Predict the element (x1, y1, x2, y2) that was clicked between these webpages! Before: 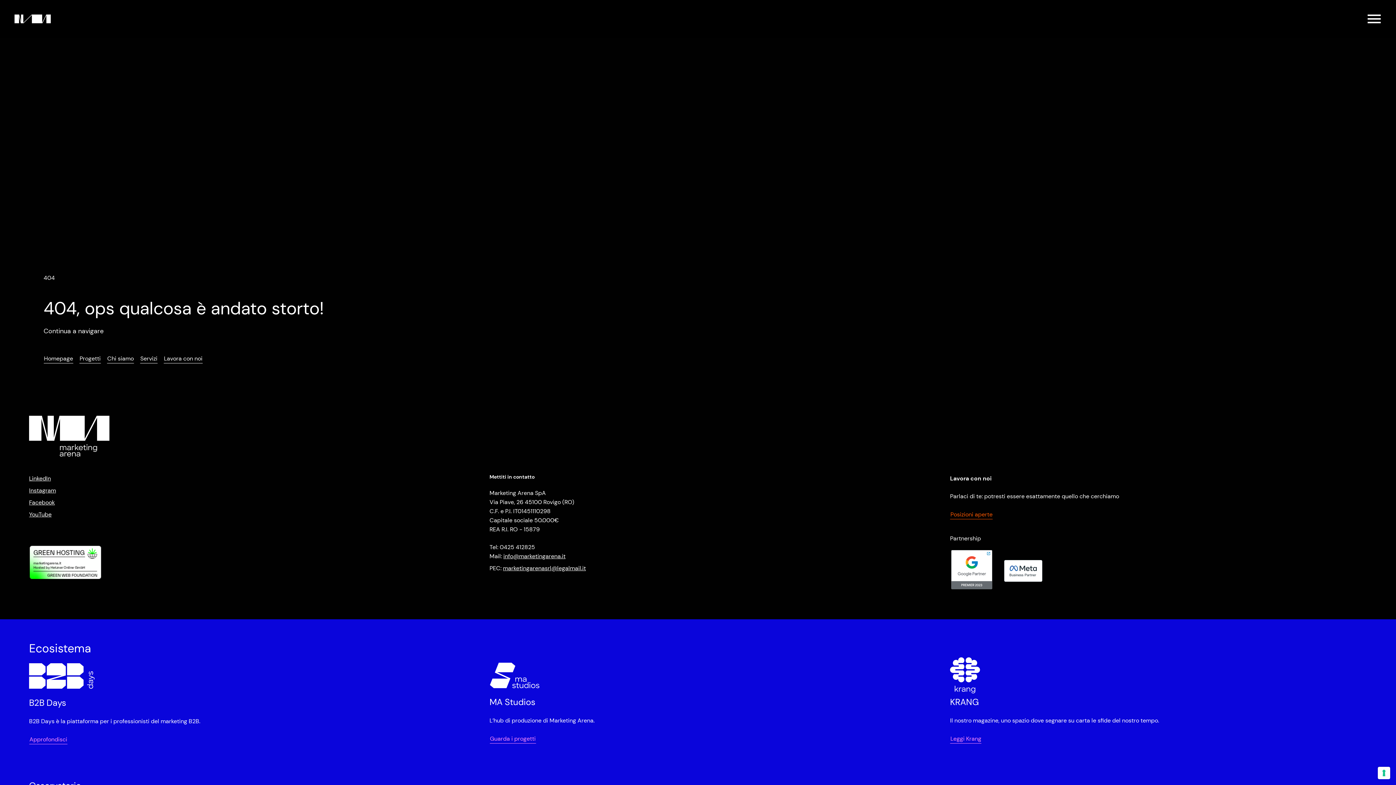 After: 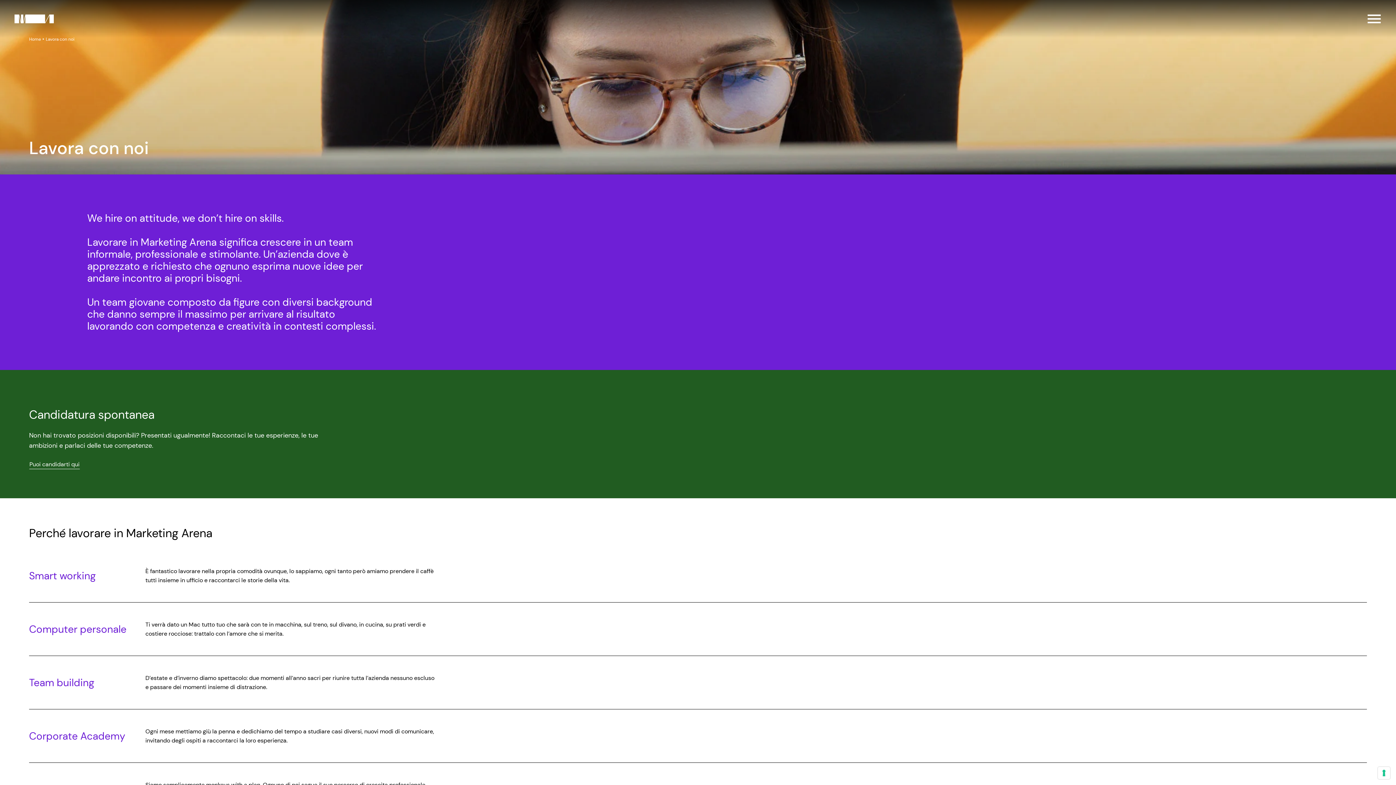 Action: bbox: (950, 509, 993, 519) label: Posizioni aperte